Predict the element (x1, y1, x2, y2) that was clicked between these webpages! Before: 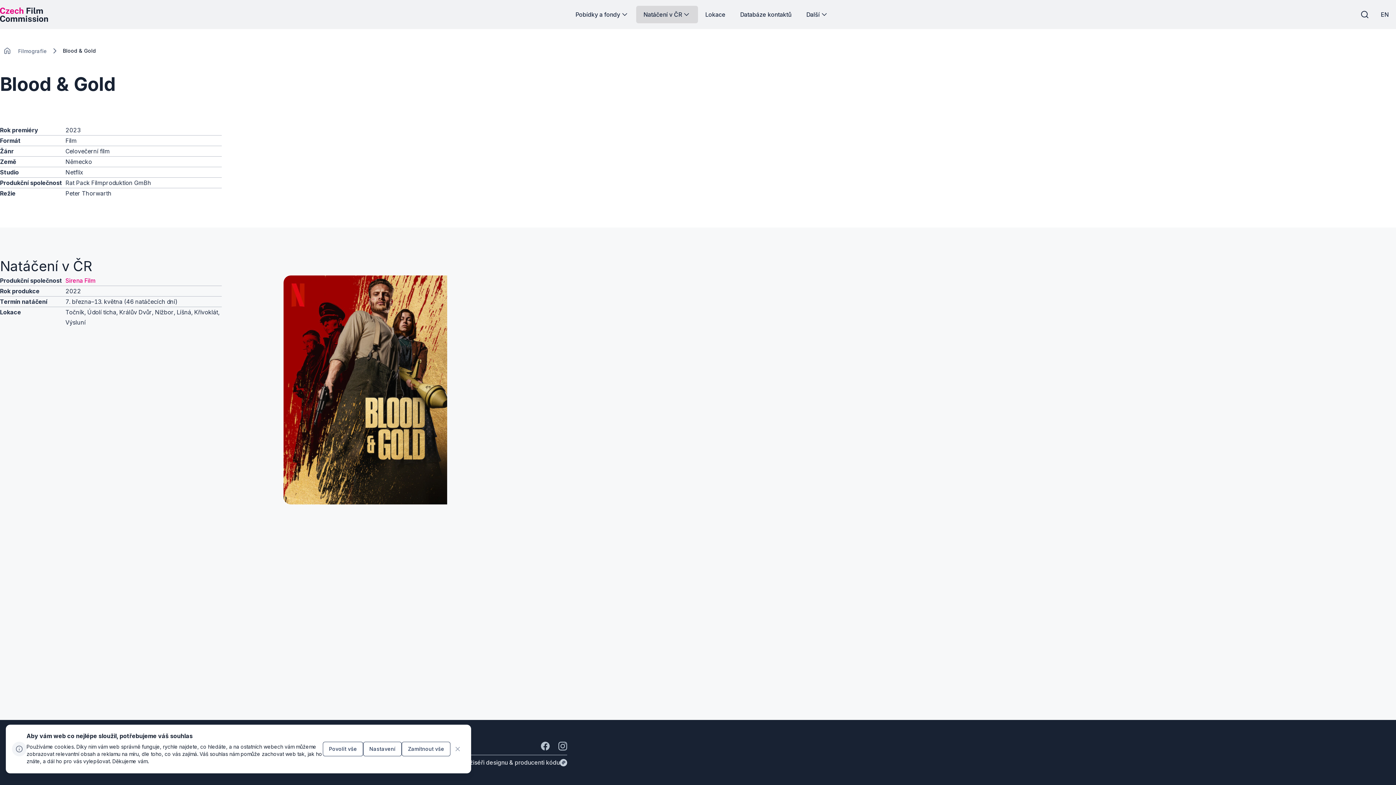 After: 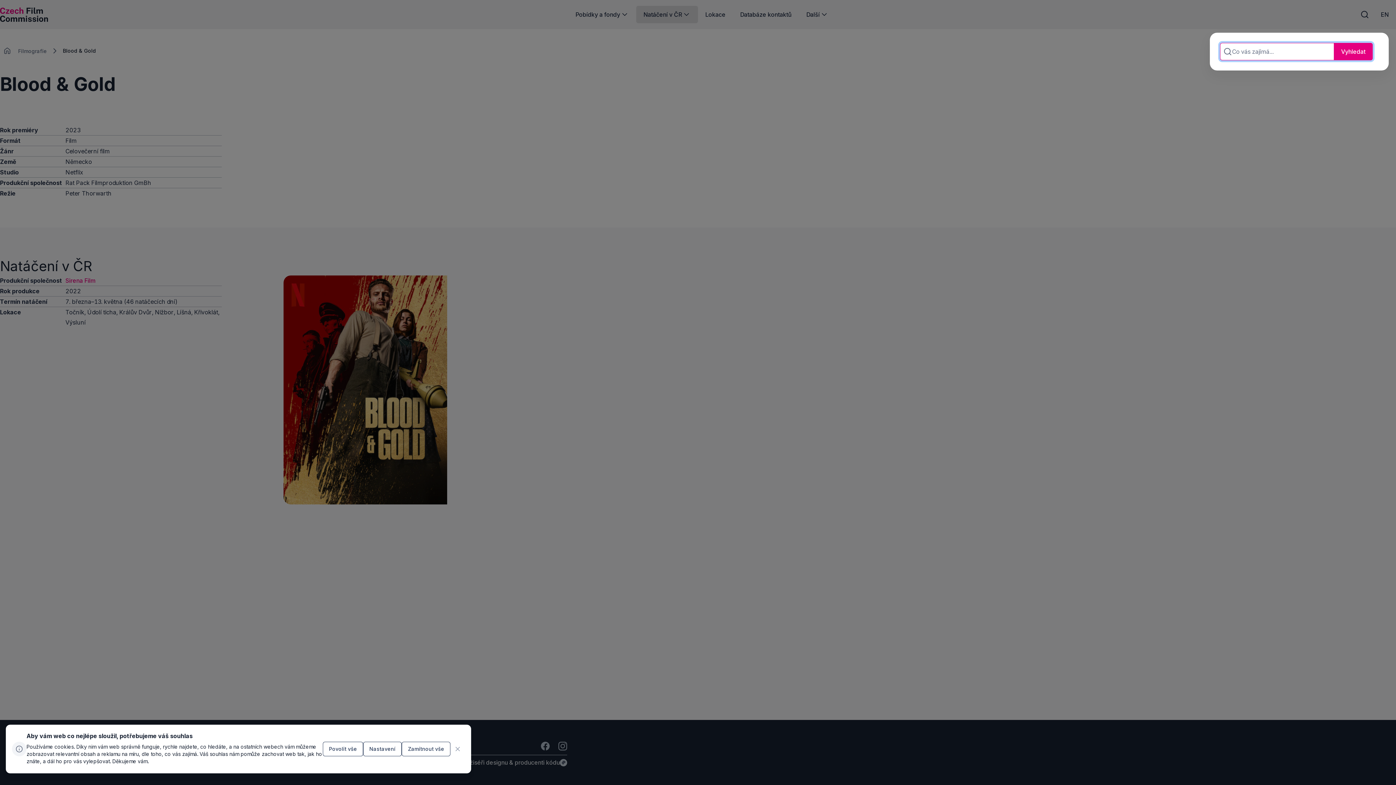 Action: bbox: (1356, 5, 1373, 23)